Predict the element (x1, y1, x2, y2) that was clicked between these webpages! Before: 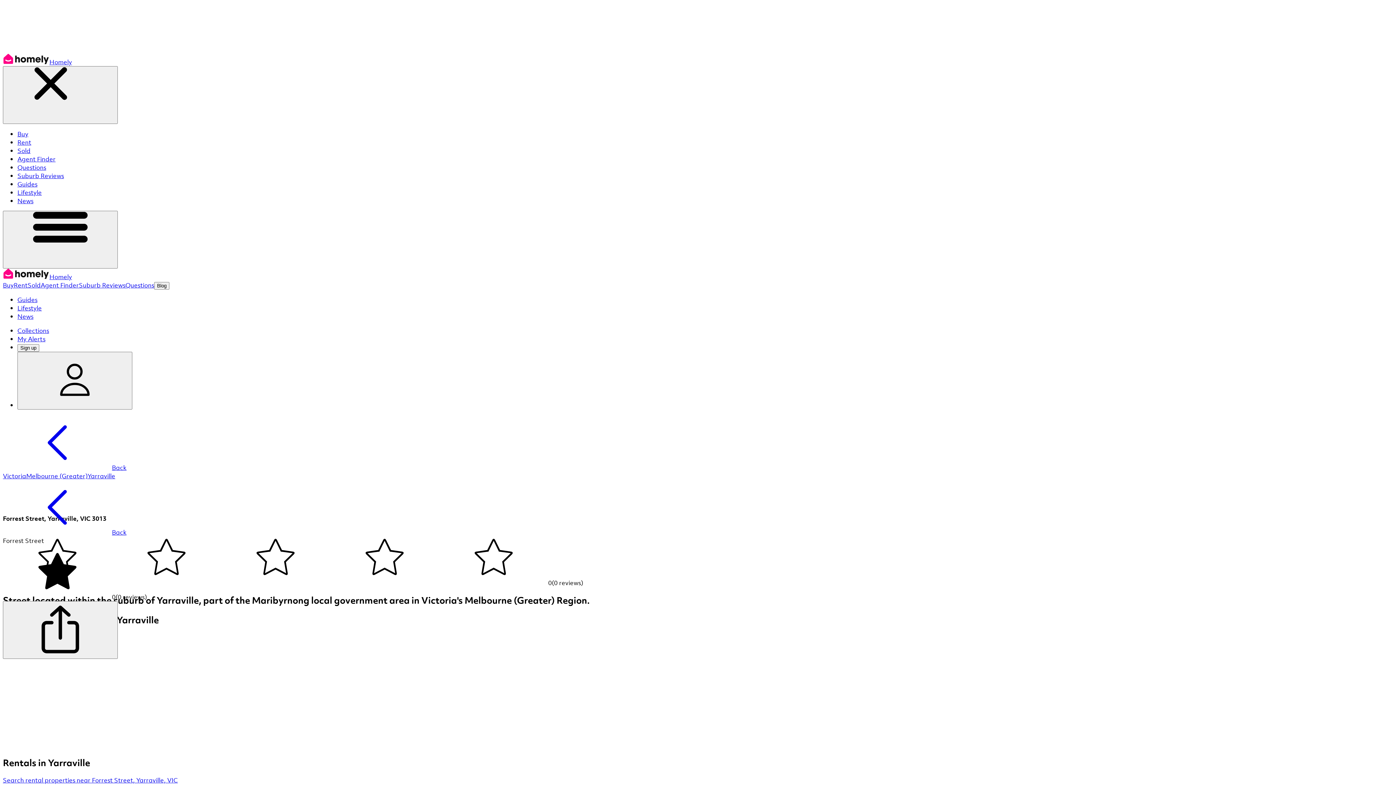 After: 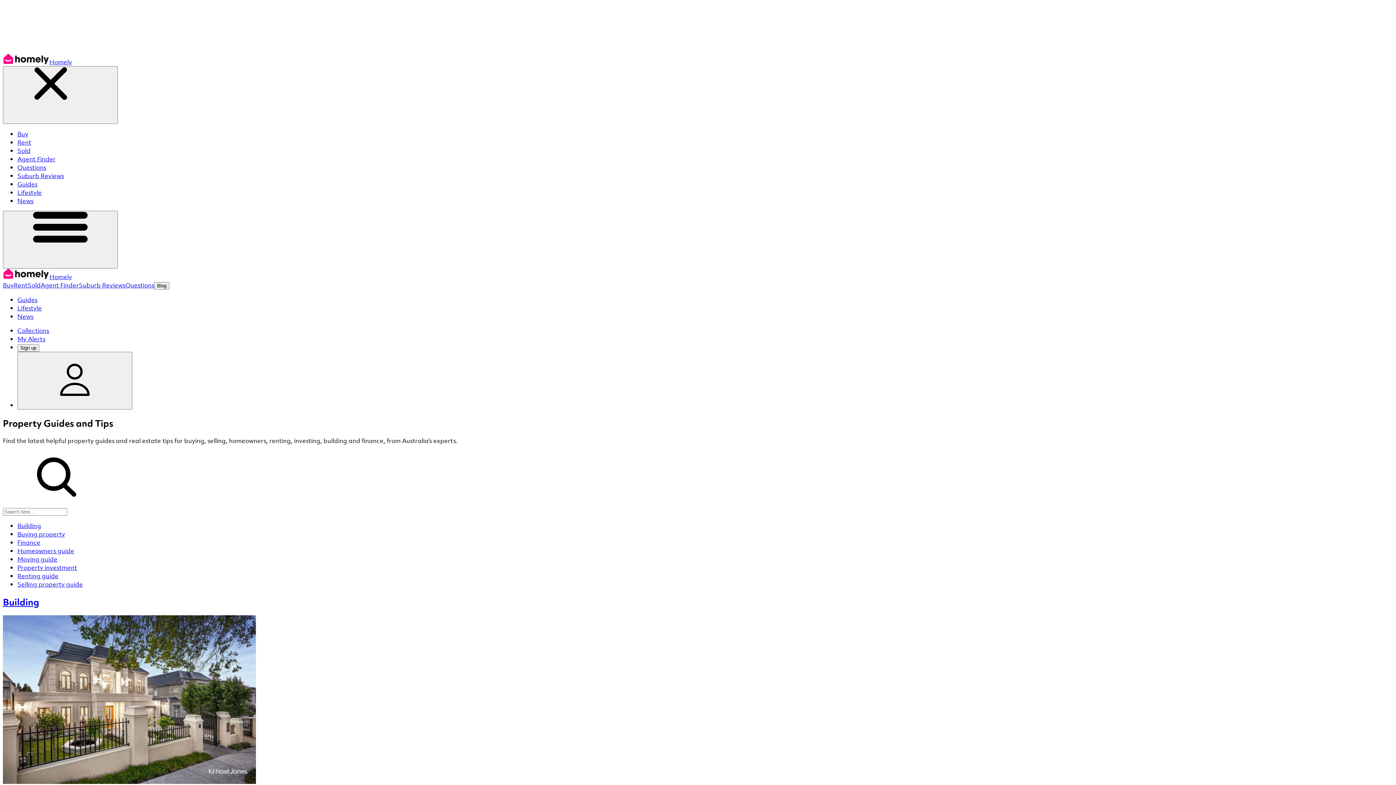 Action: label: Guides bbox: (17, 180, 37, 188)